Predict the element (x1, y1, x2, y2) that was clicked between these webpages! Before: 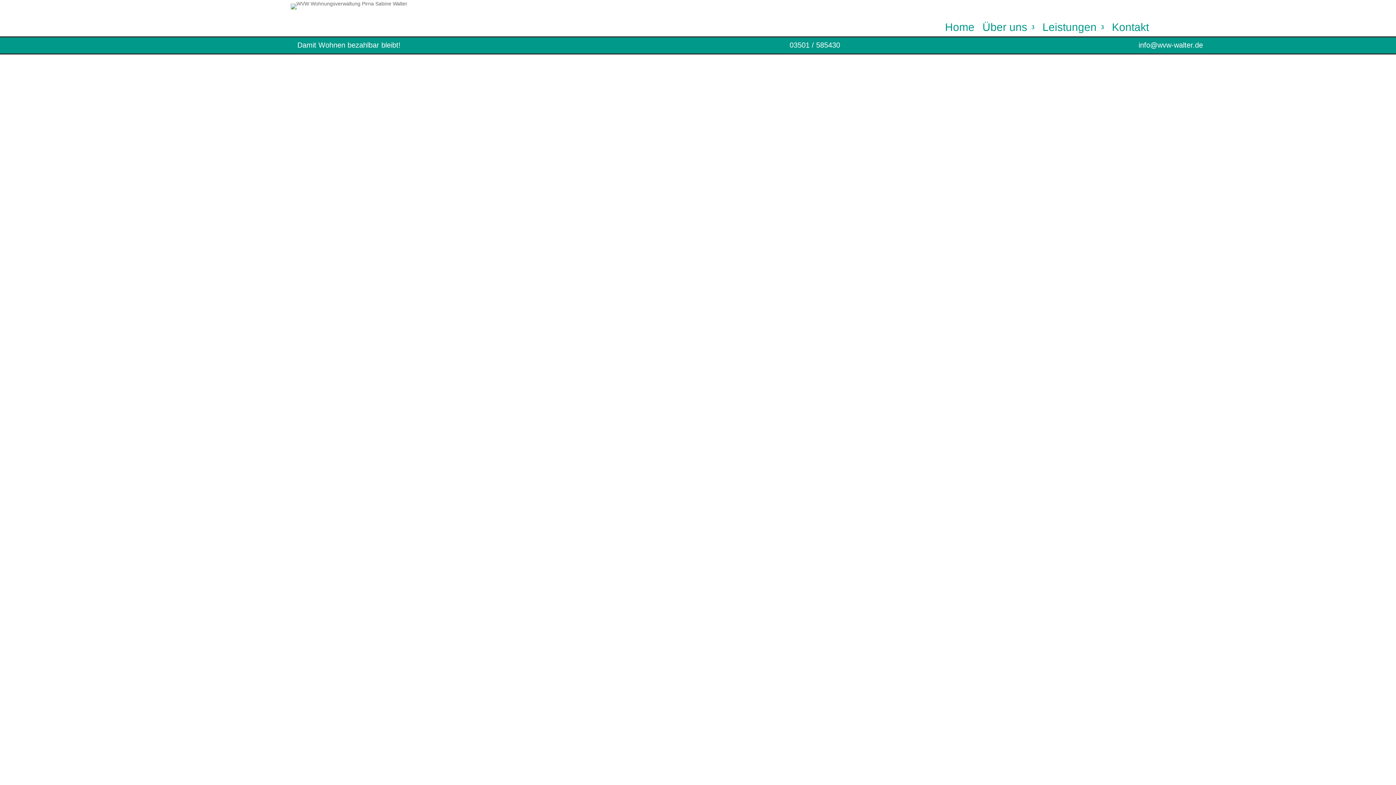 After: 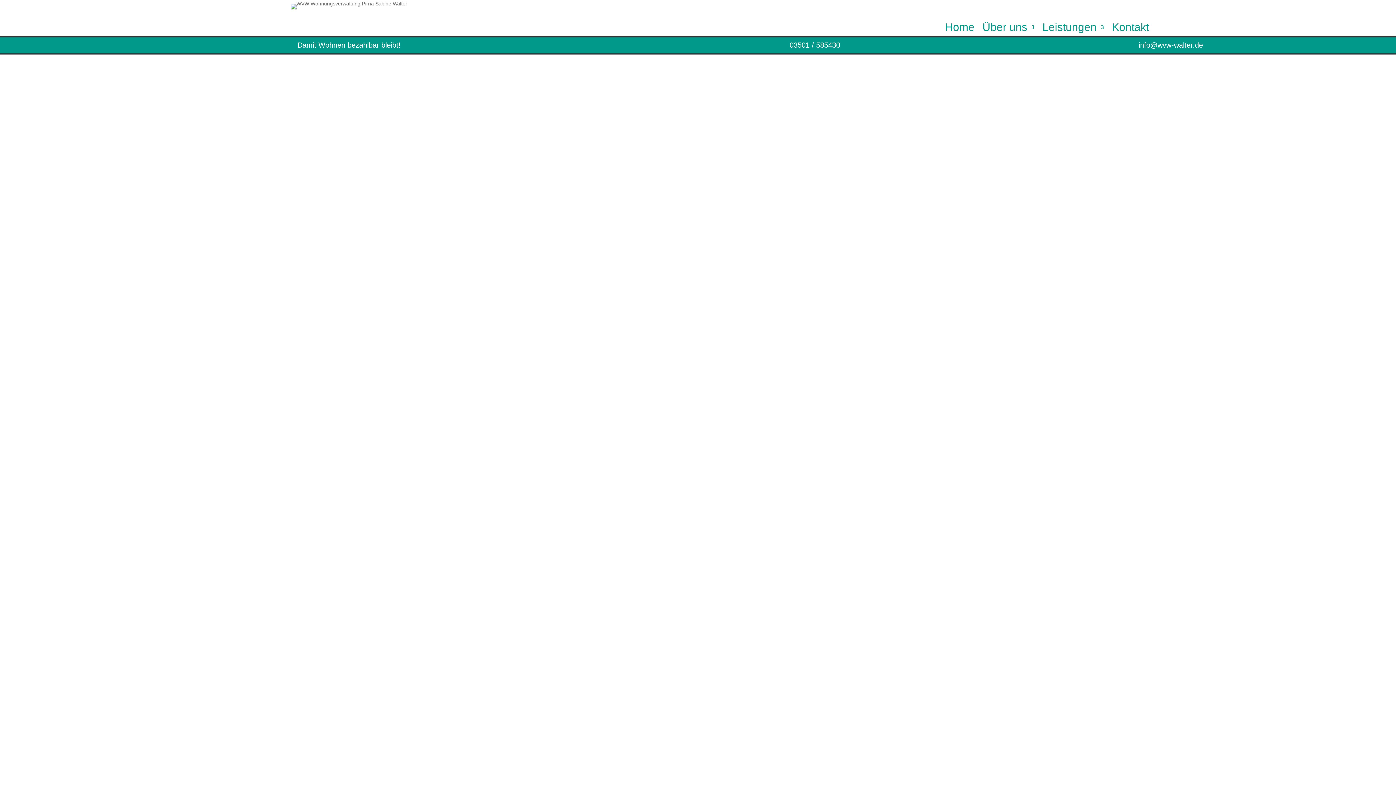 Action: label: Über uns bbox: (982, 24, 1034, 32)